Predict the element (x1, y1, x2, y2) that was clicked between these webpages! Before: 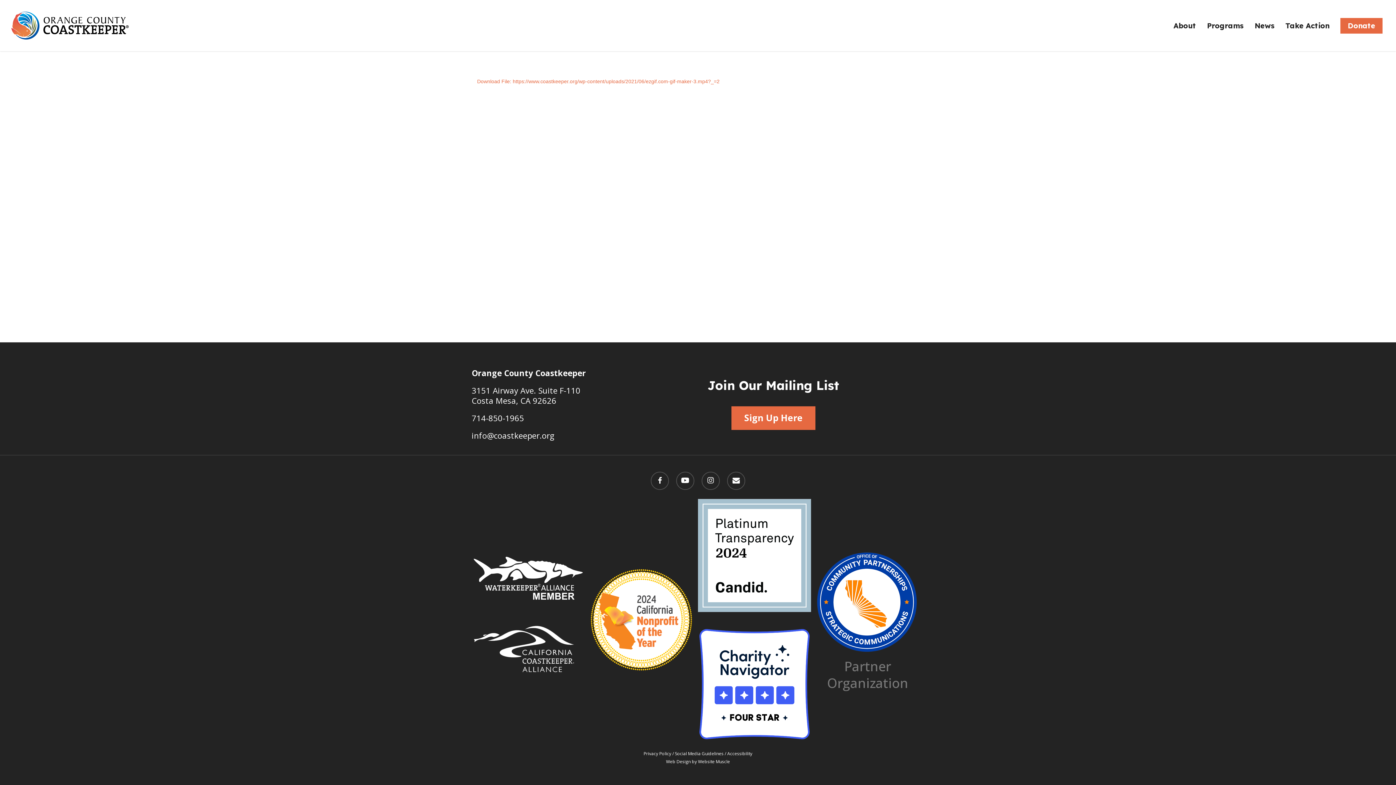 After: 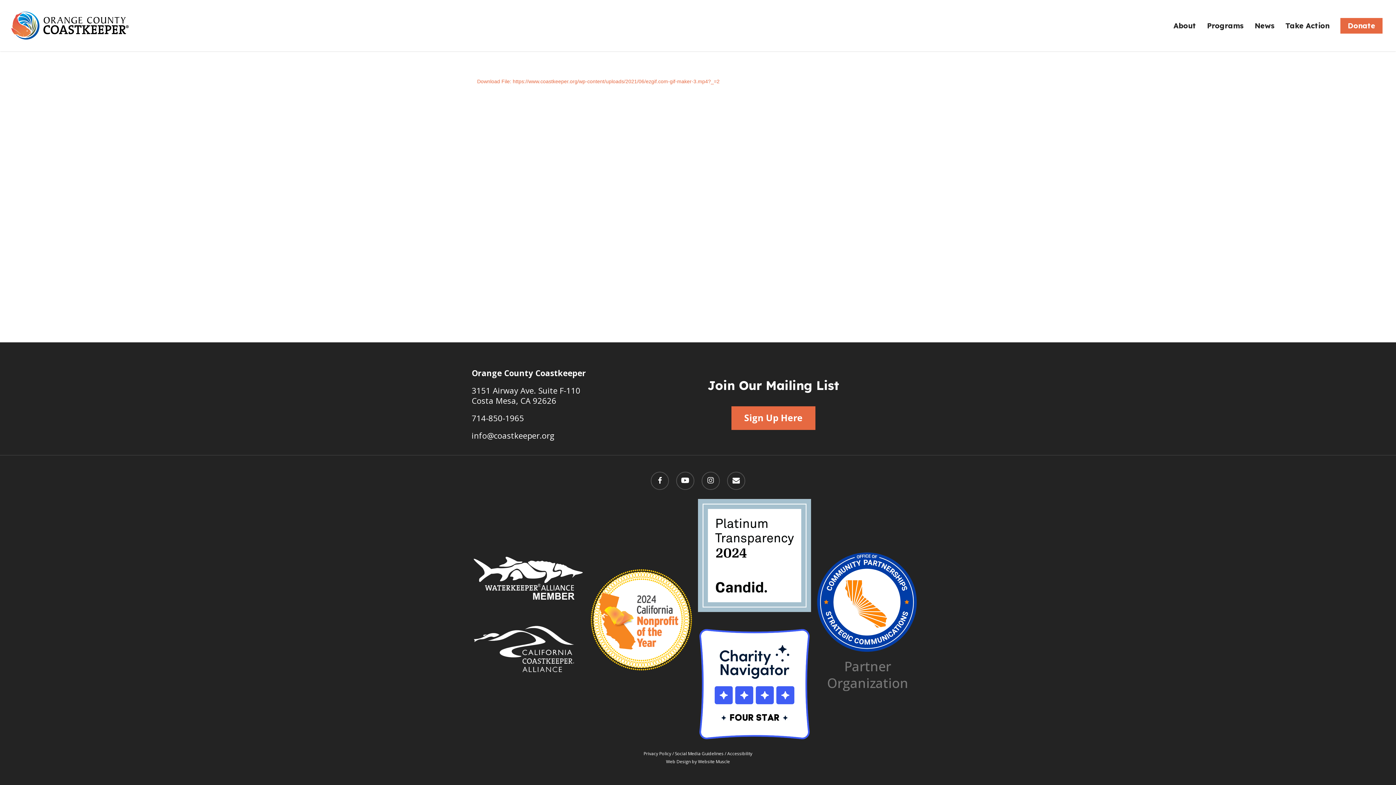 Action: bbox: (473, 615, 582, 683)